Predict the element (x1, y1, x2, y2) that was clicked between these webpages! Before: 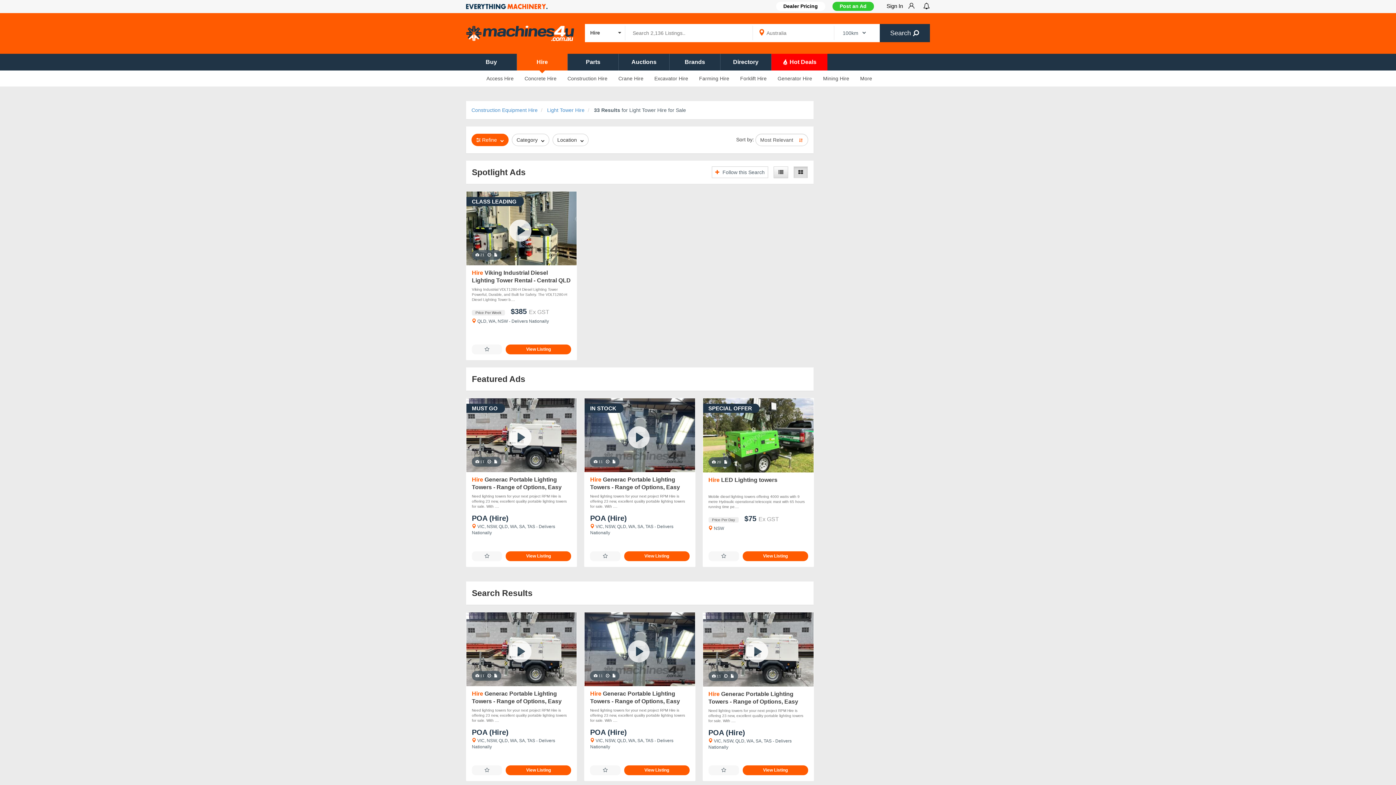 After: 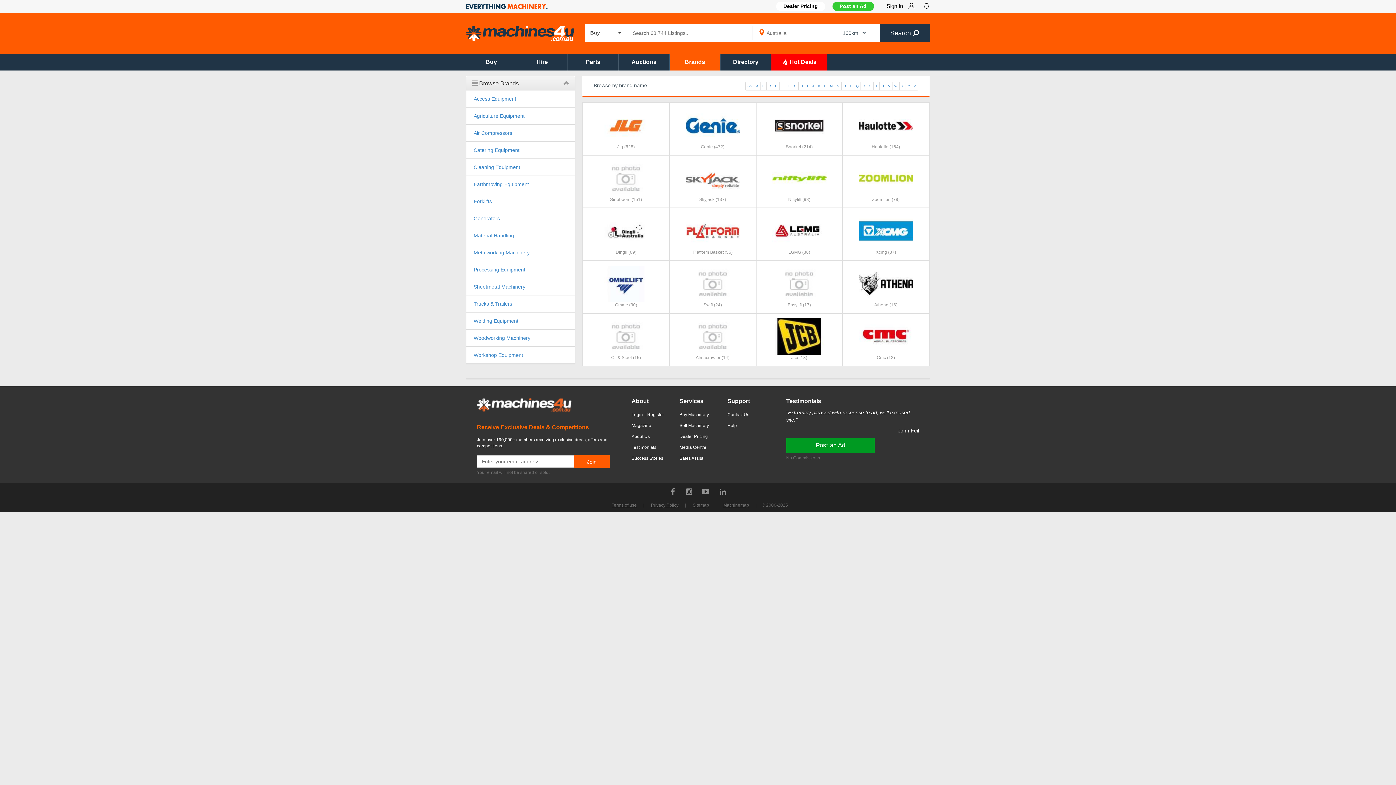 Action: label: Brands bbox: (674, 53, 716, 70)